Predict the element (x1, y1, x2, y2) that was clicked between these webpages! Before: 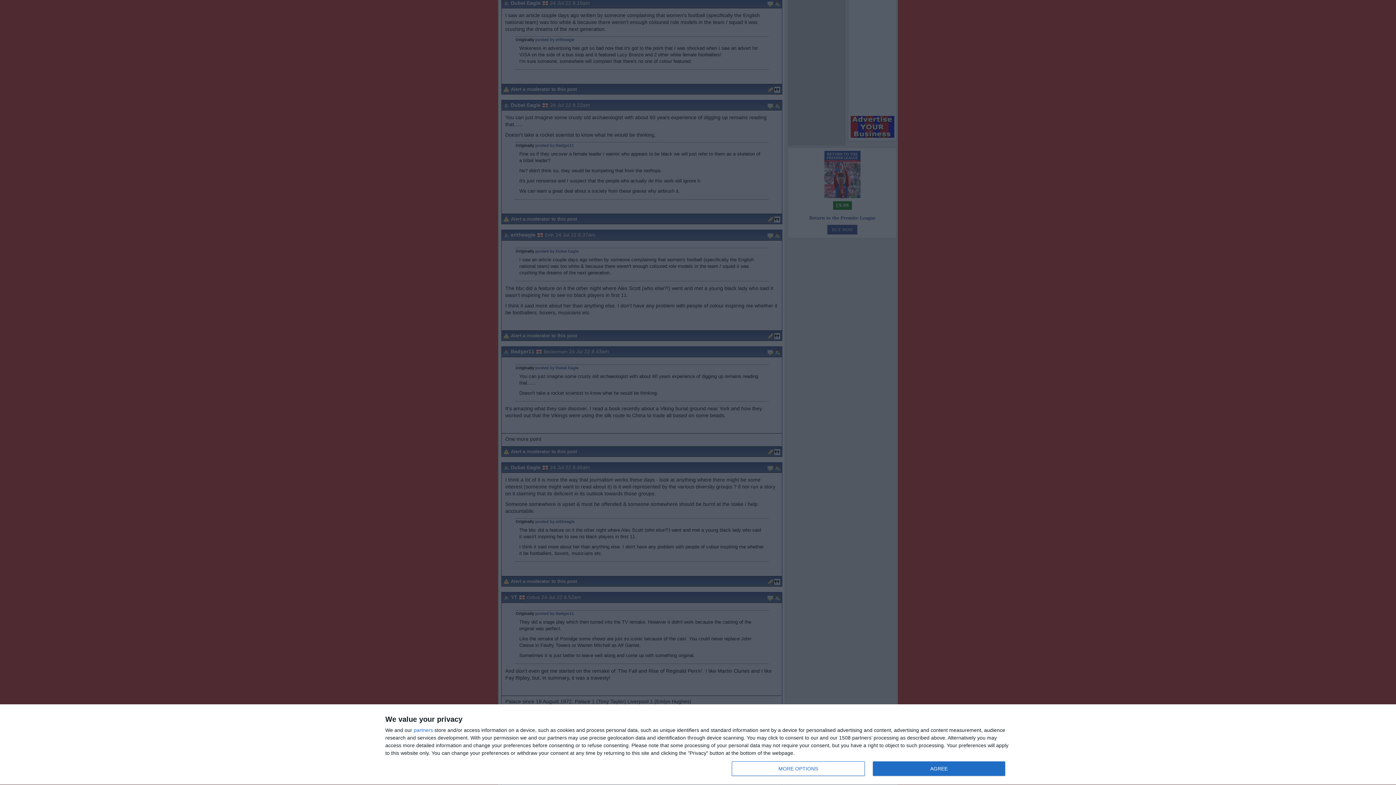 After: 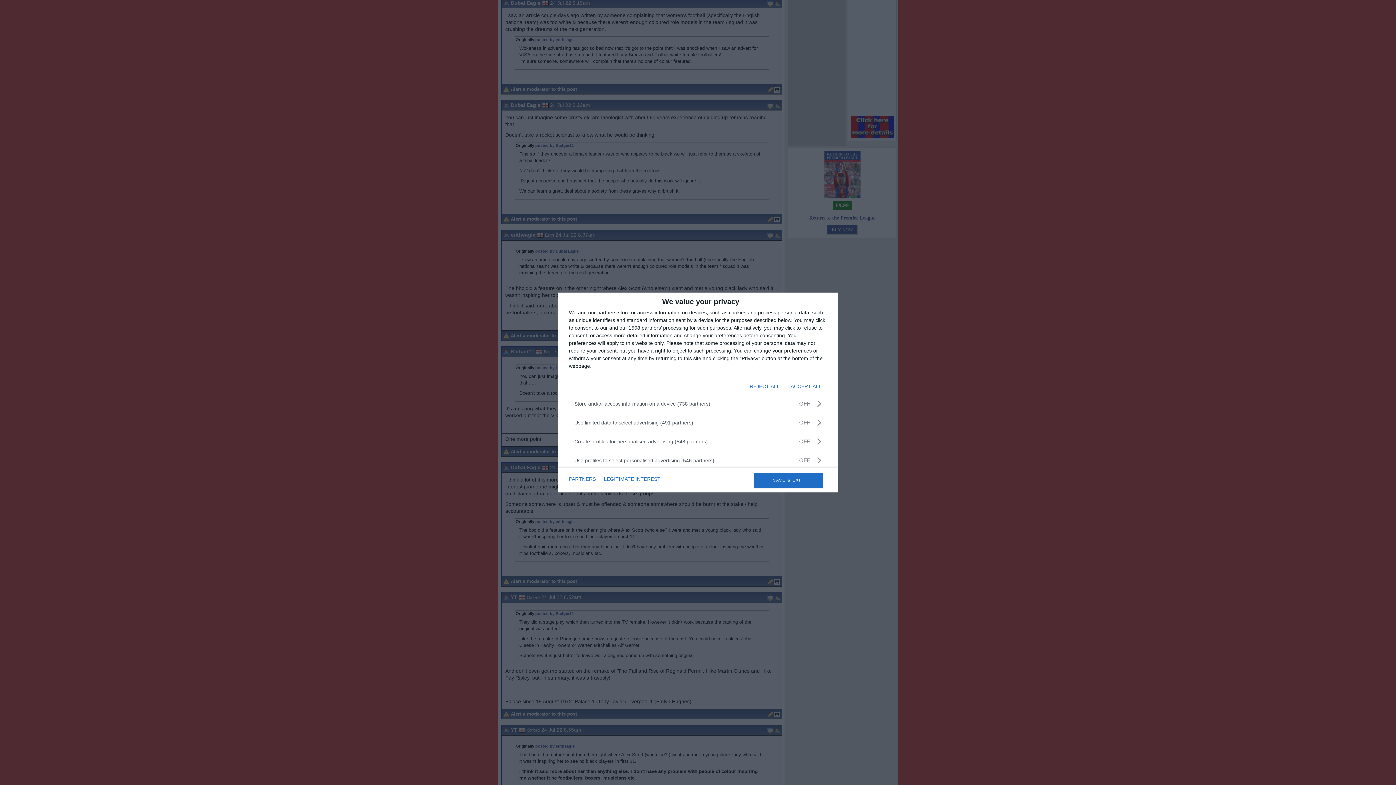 Action: label: MORE OPTIONS bbox: (732, 761, 864, 776)